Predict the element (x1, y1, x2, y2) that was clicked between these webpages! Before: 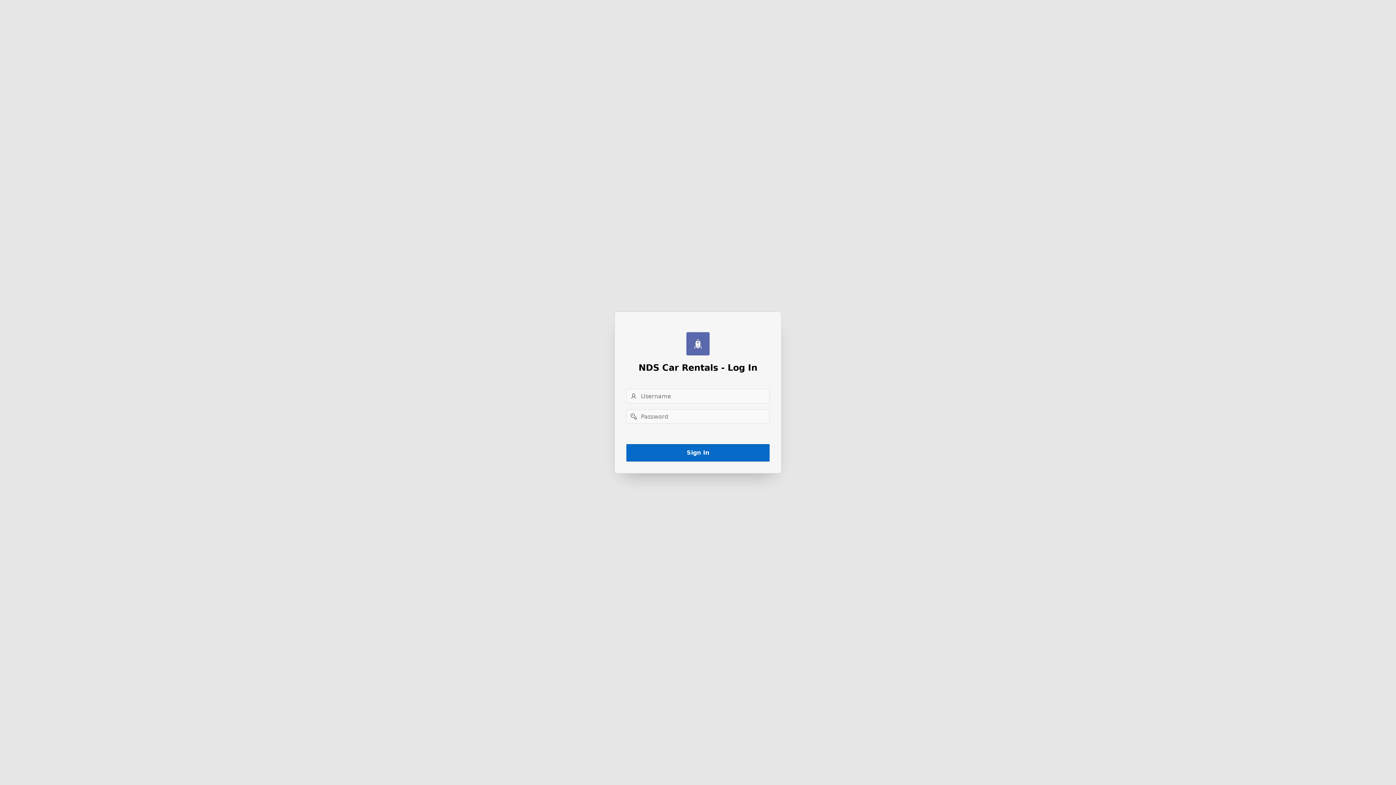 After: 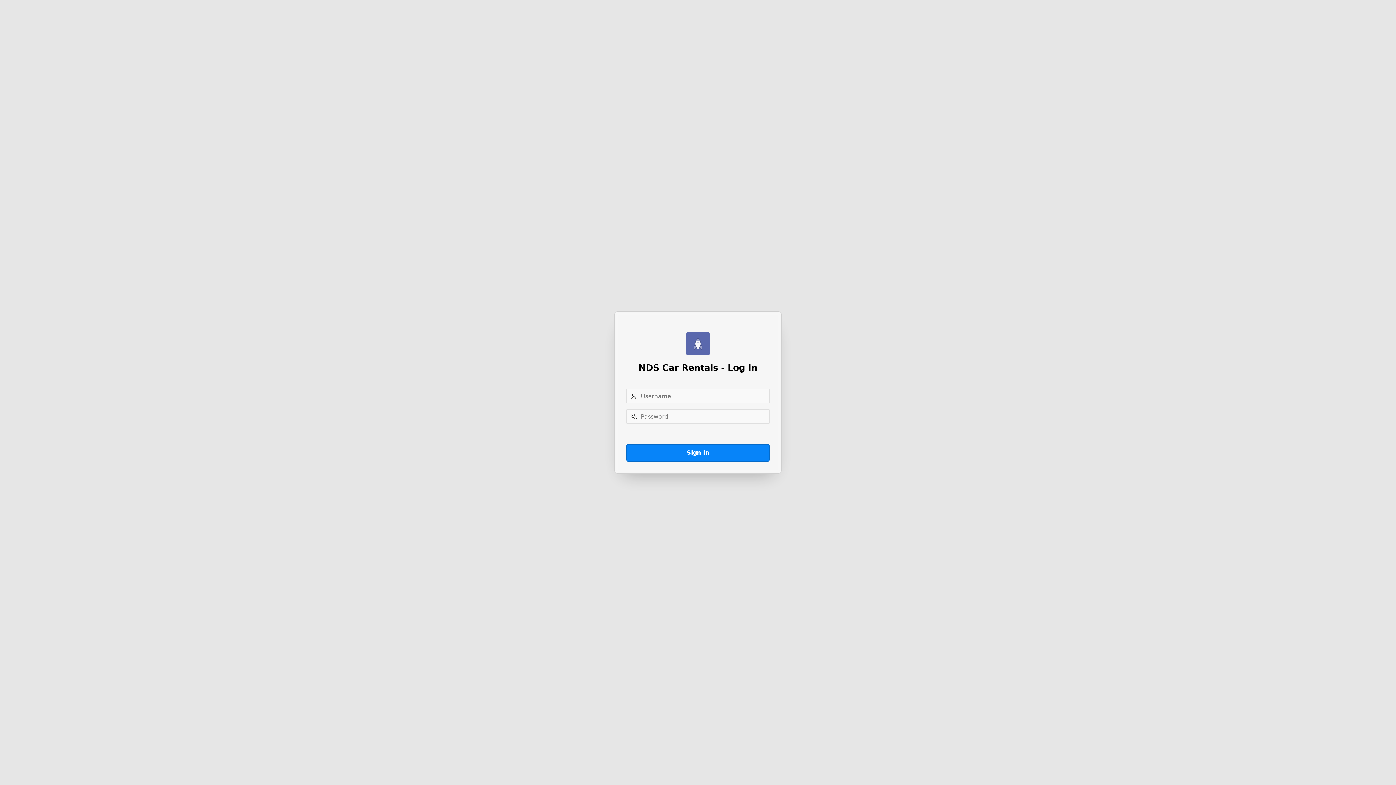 Action: label: Sign In bbox: (626, 444, 769, 461)